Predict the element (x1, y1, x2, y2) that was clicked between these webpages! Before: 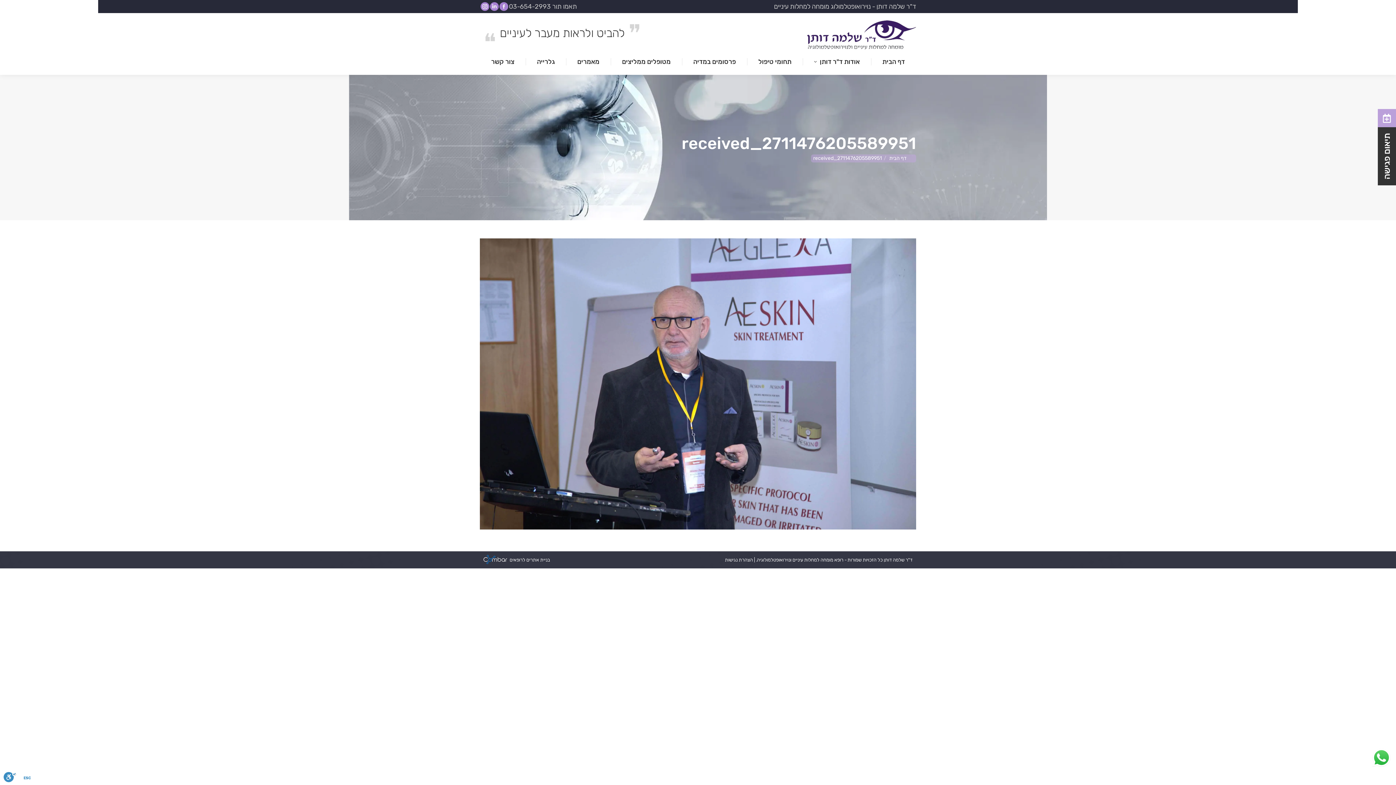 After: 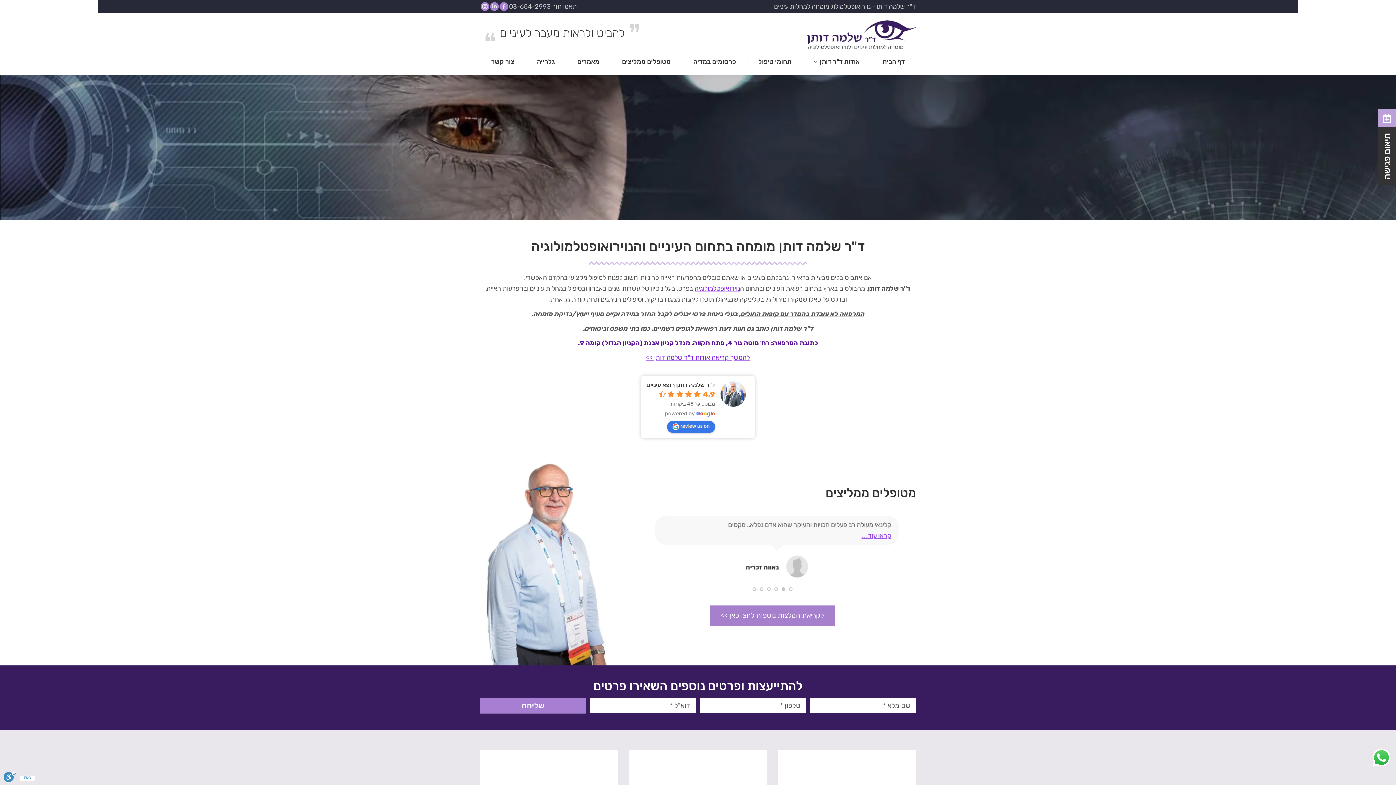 Action: label: דף הבית bbox: (889, 155, 906, 161)